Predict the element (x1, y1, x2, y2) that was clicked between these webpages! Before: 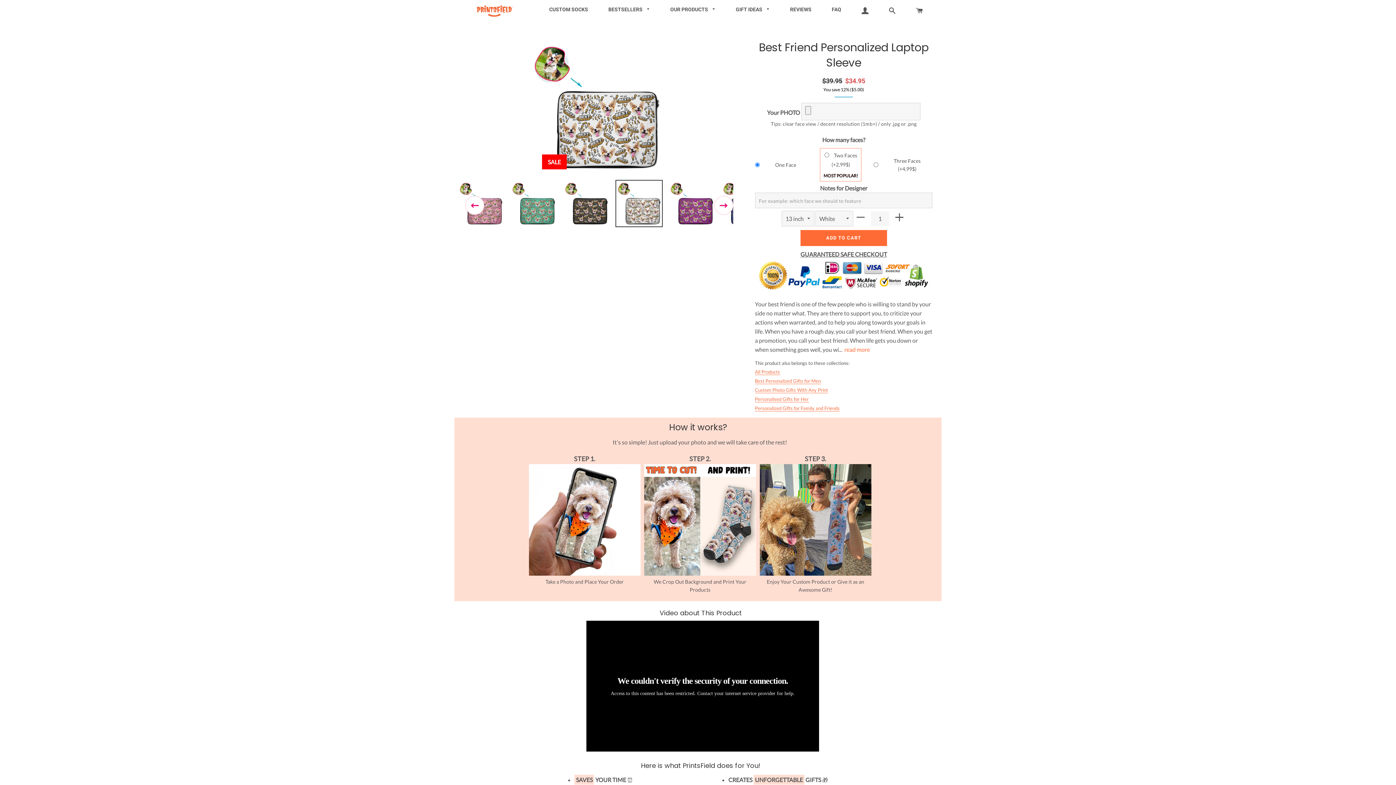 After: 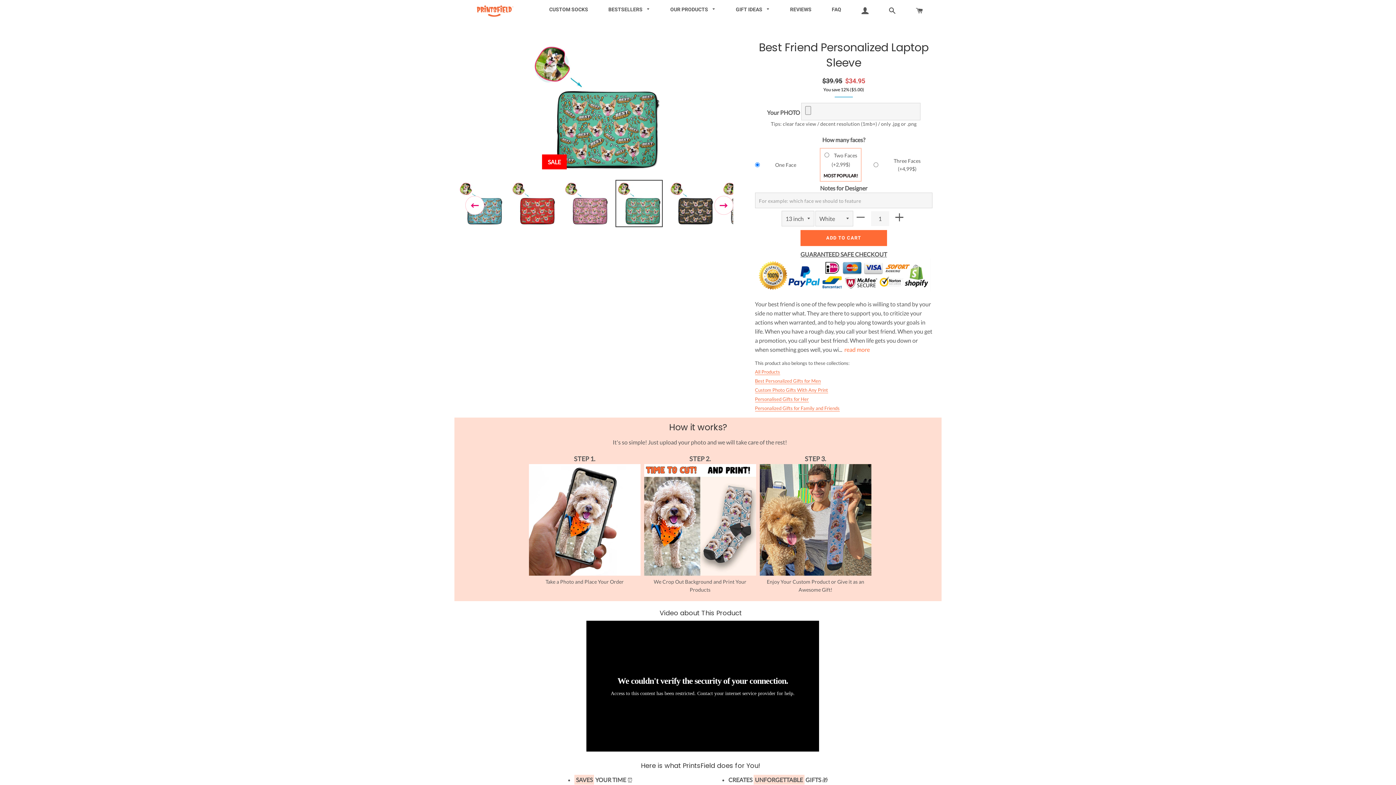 Action: bbox: (510, 180, 557, 227)